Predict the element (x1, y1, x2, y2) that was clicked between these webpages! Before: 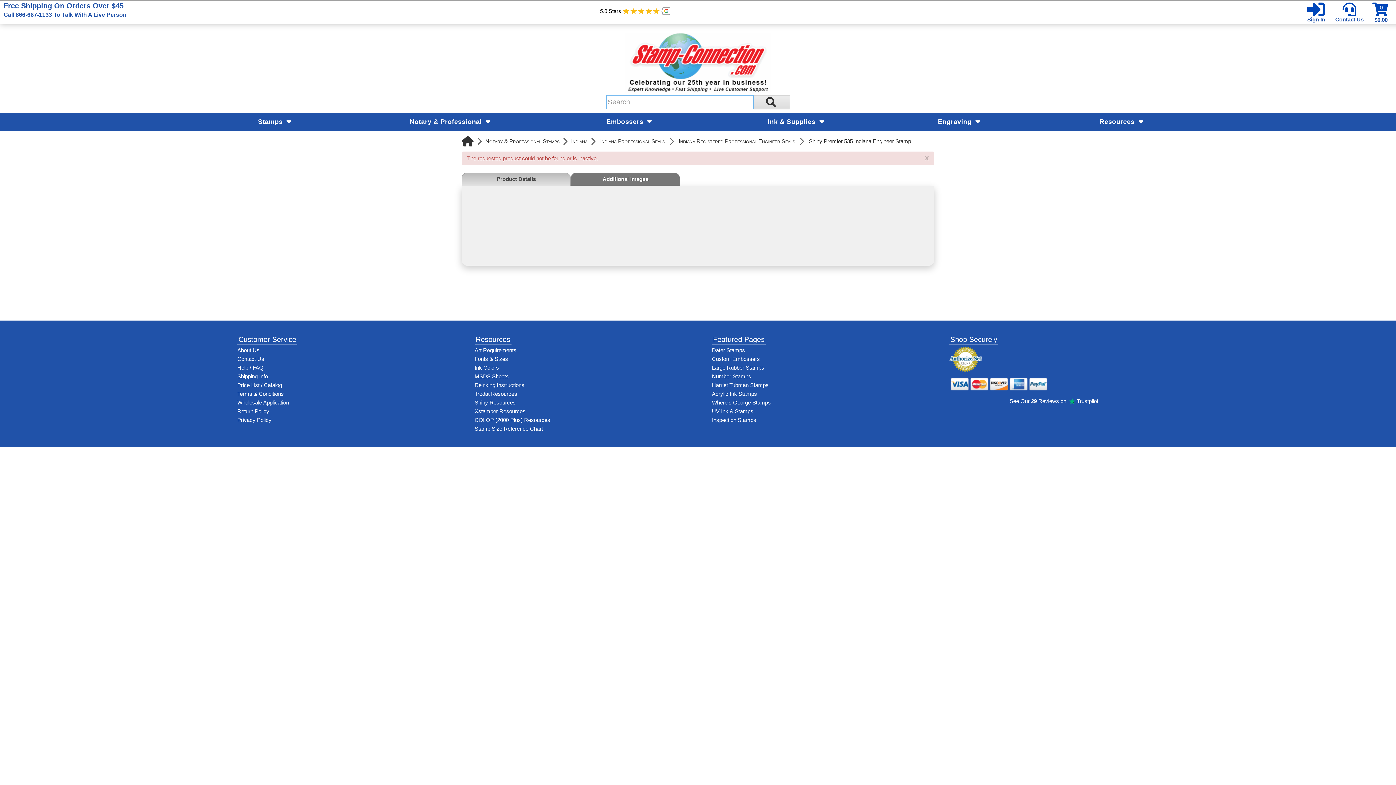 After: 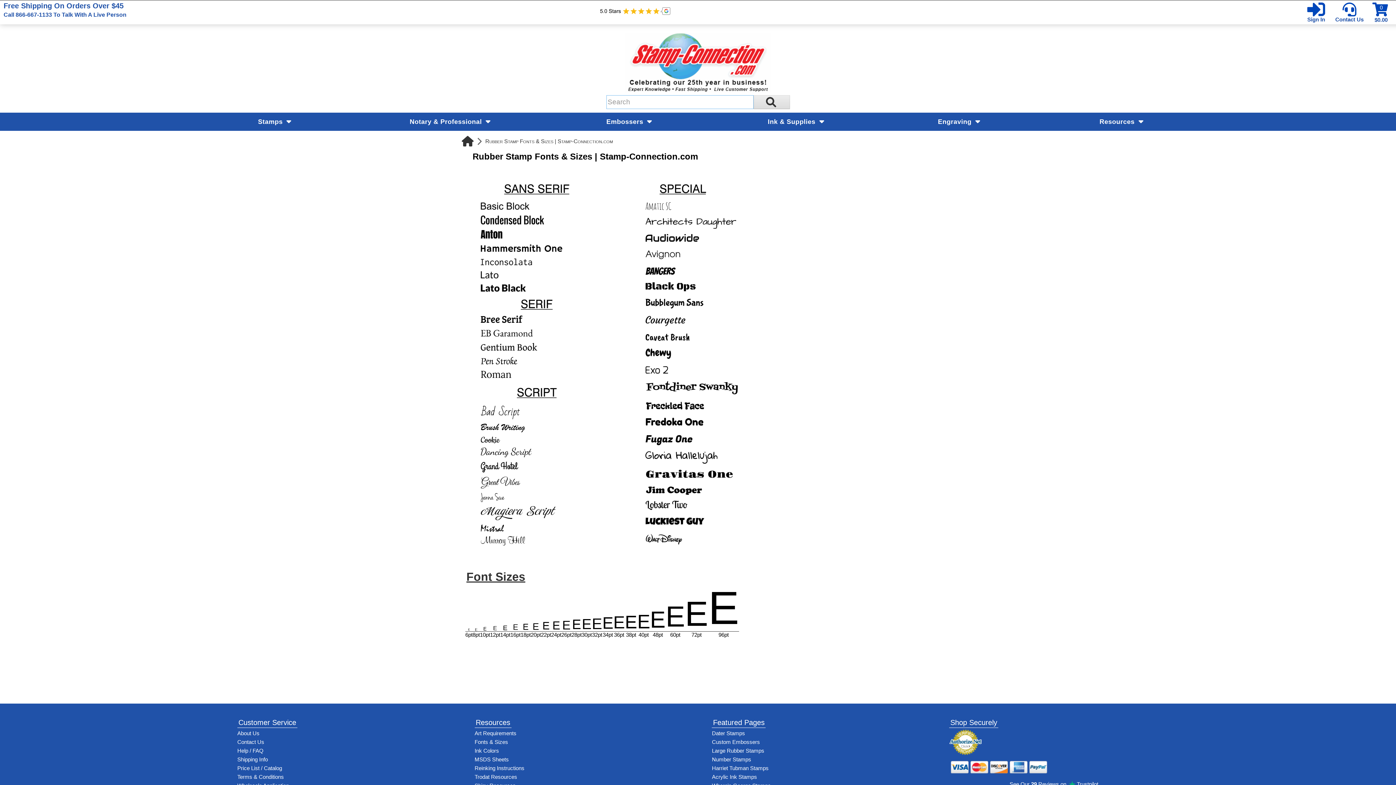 Action: bbox: (474, 355, 684, 363) label: View Stamp-Connection's font selelction and sizes